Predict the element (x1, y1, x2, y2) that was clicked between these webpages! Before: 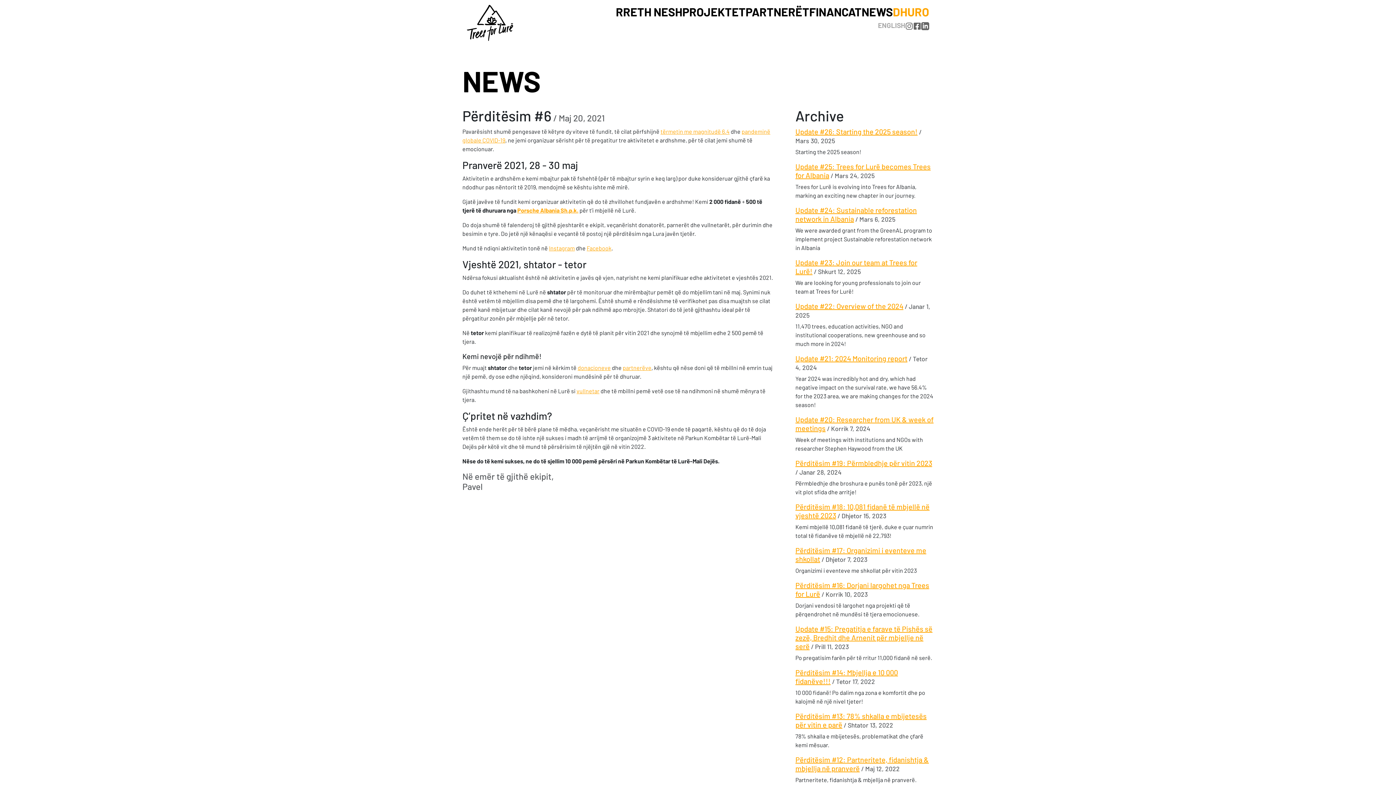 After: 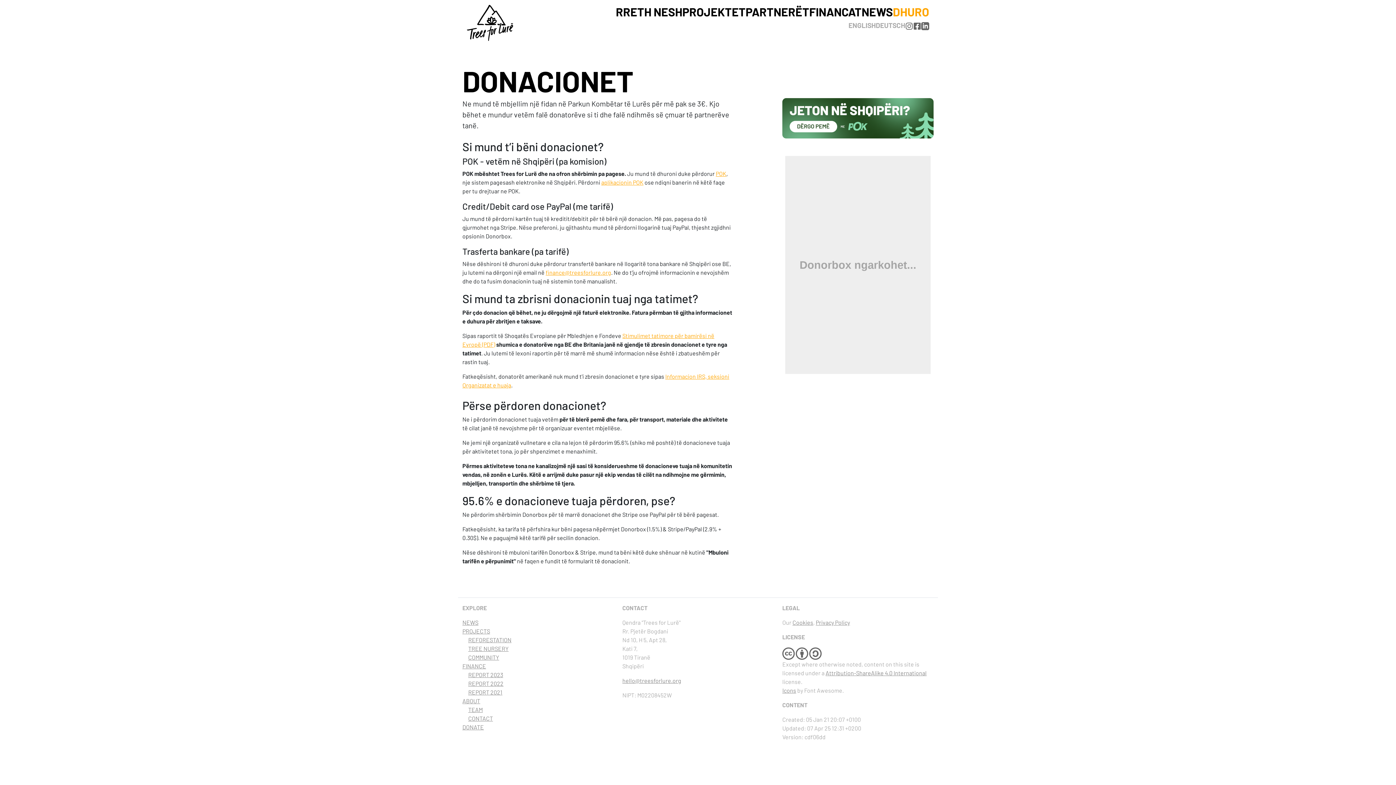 Action: label: donacioneve bbox: (577, 364, 610, 371)